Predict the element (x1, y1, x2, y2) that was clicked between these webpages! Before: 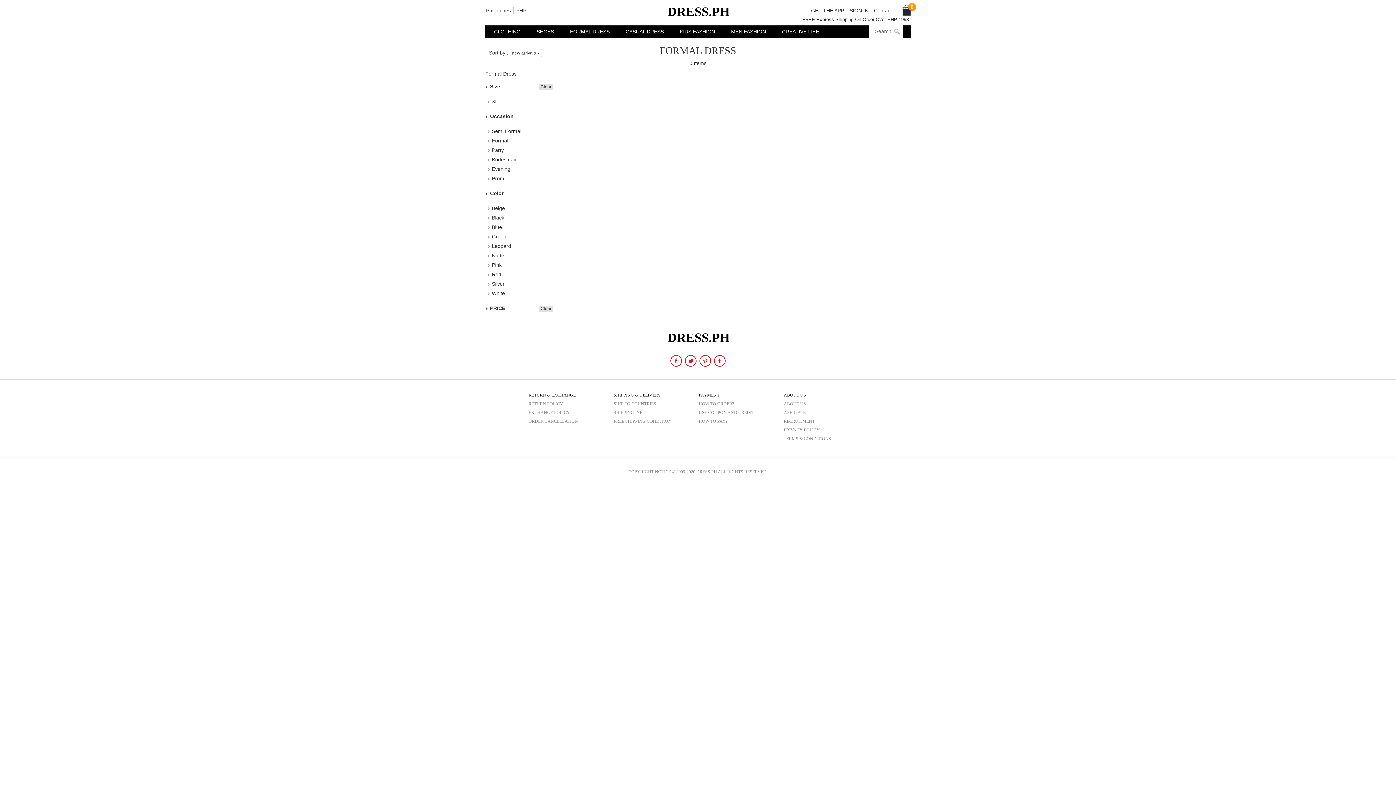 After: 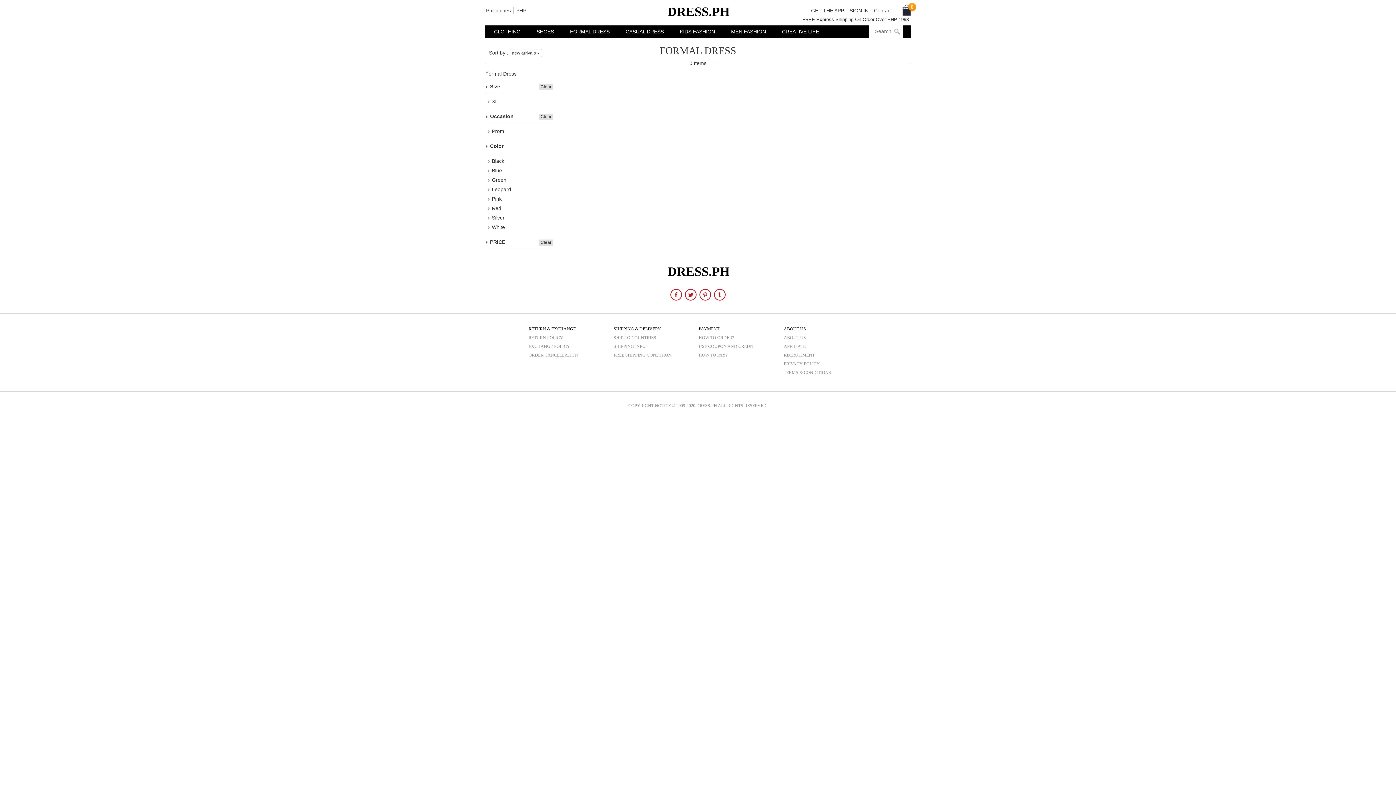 Action: label: Prom bbox: (485, 175, 504, 181)